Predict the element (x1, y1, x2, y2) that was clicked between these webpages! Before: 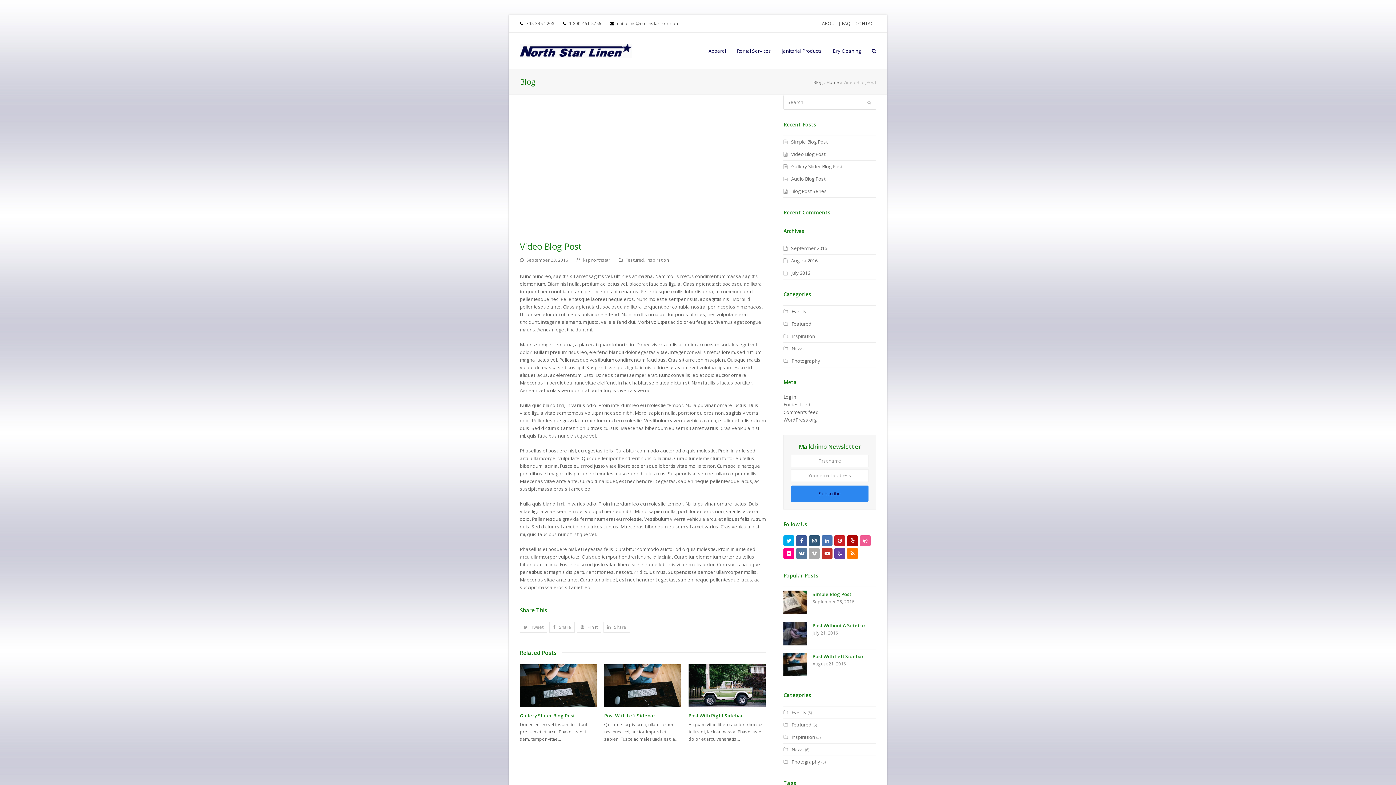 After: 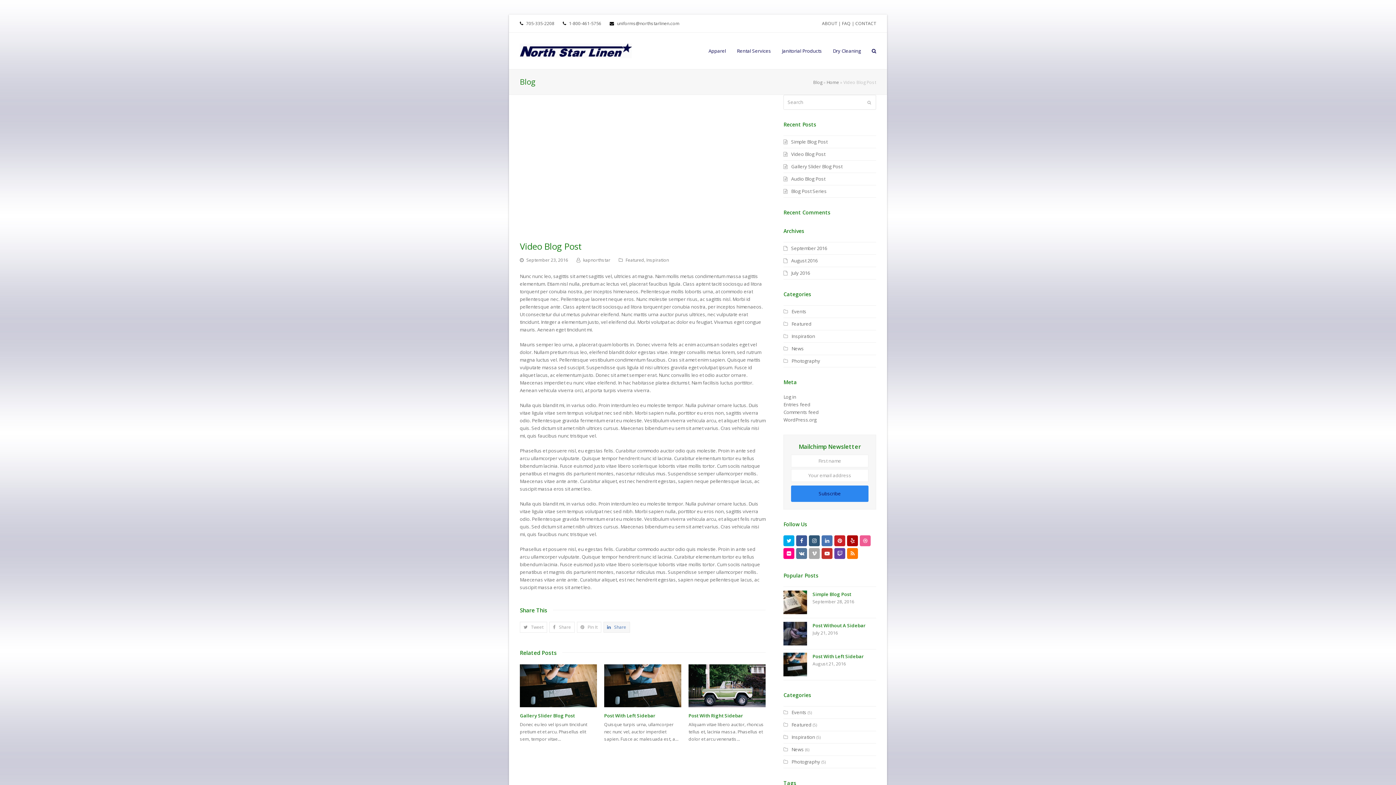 Action: label:  Share bbox: (603, 622, 630, 633)